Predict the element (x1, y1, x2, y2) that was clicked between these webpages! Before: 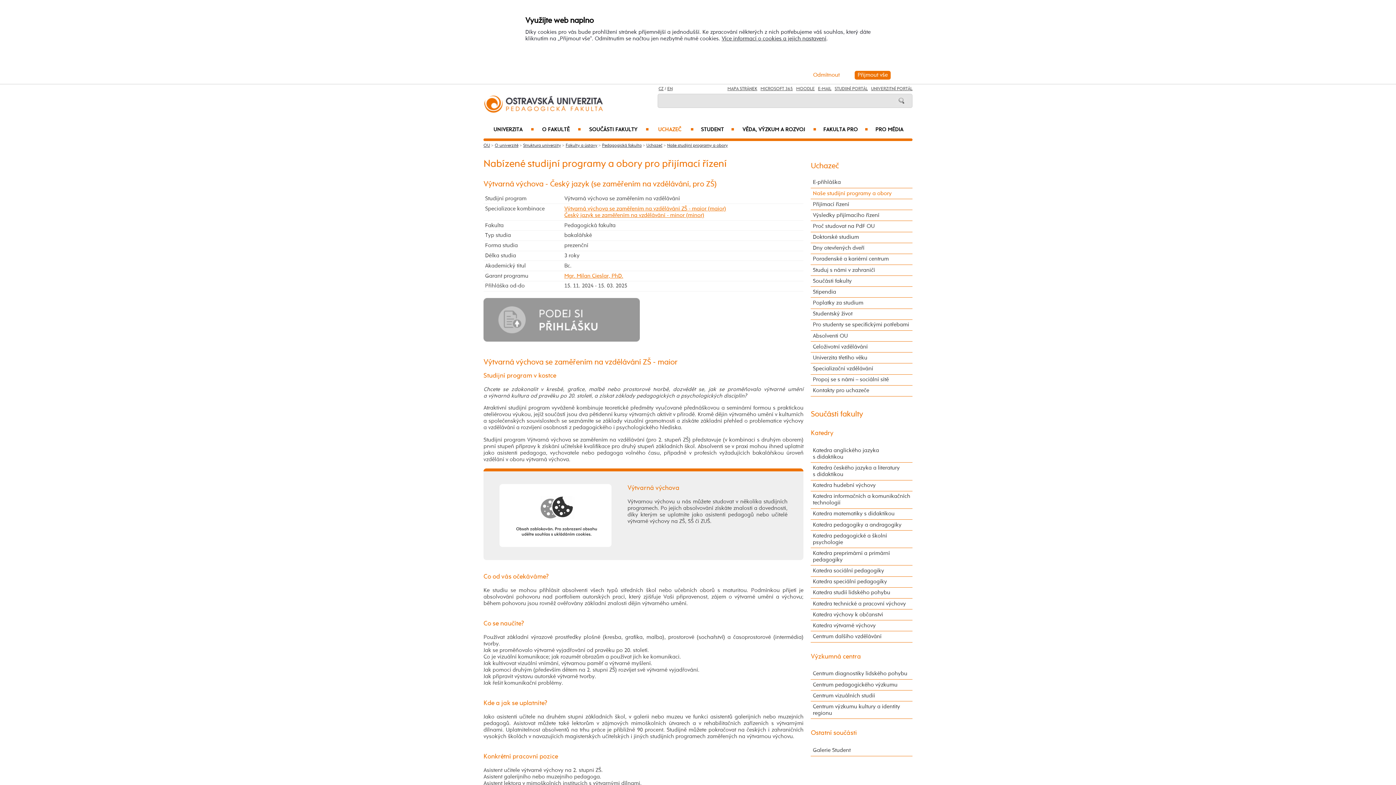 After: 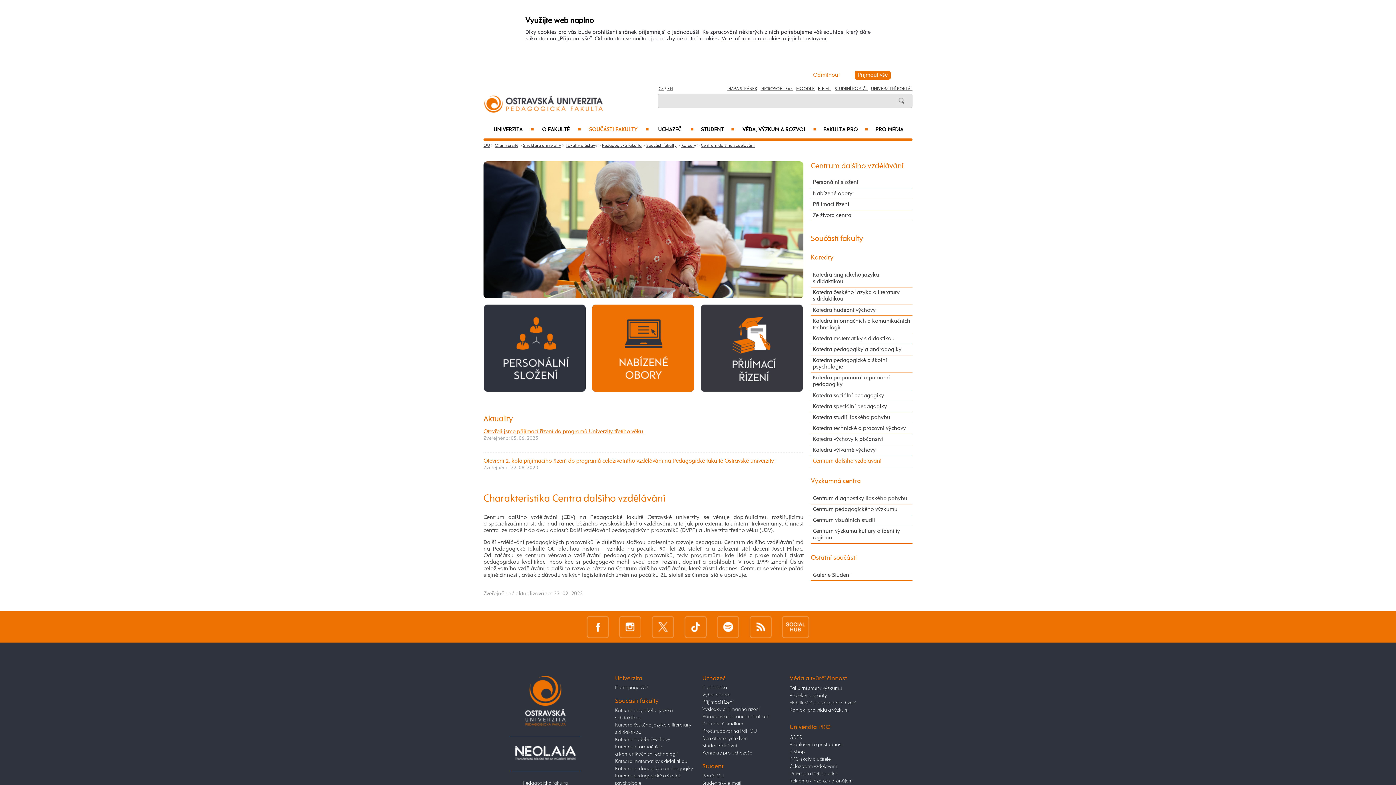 Action: bbox: (811, 631, 912, 642) label: Centrum dalšího vzdělávání